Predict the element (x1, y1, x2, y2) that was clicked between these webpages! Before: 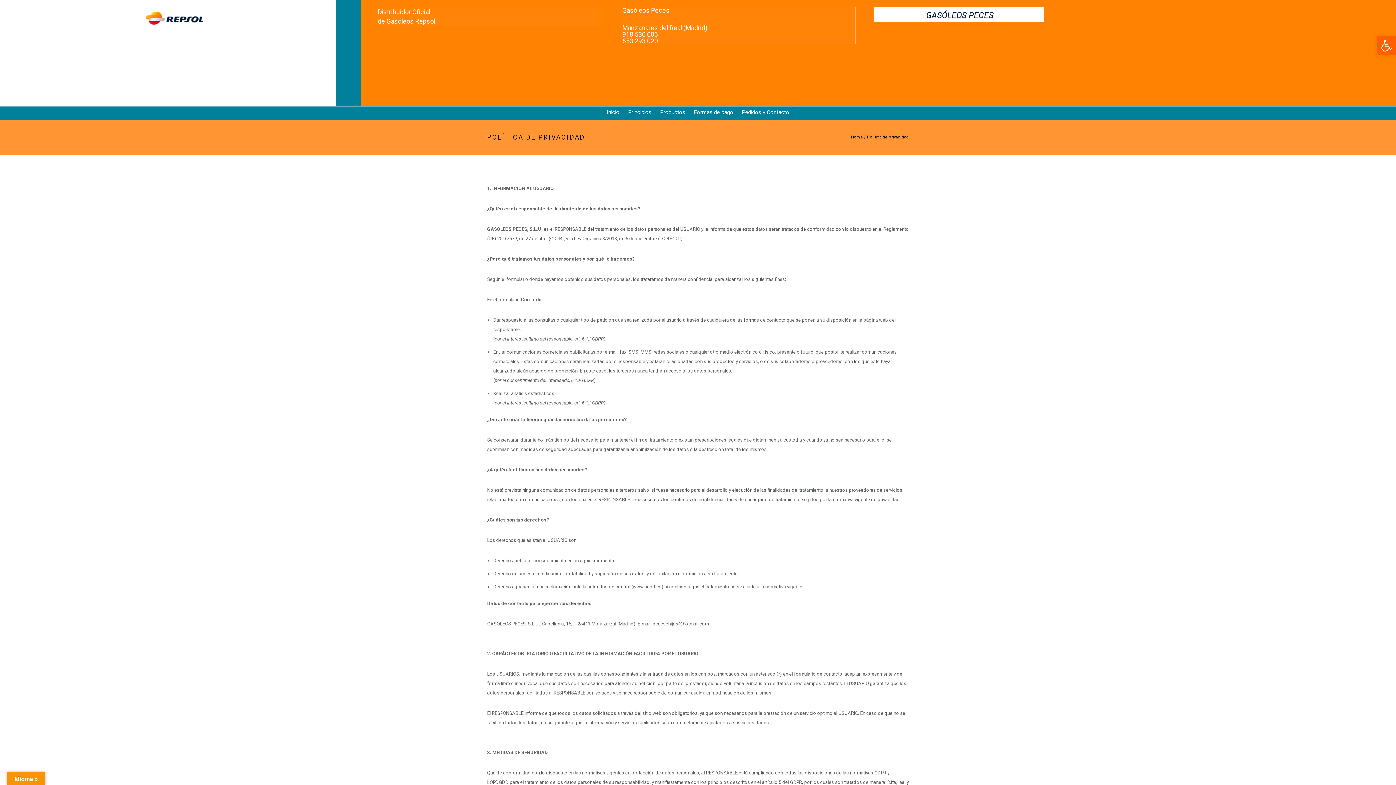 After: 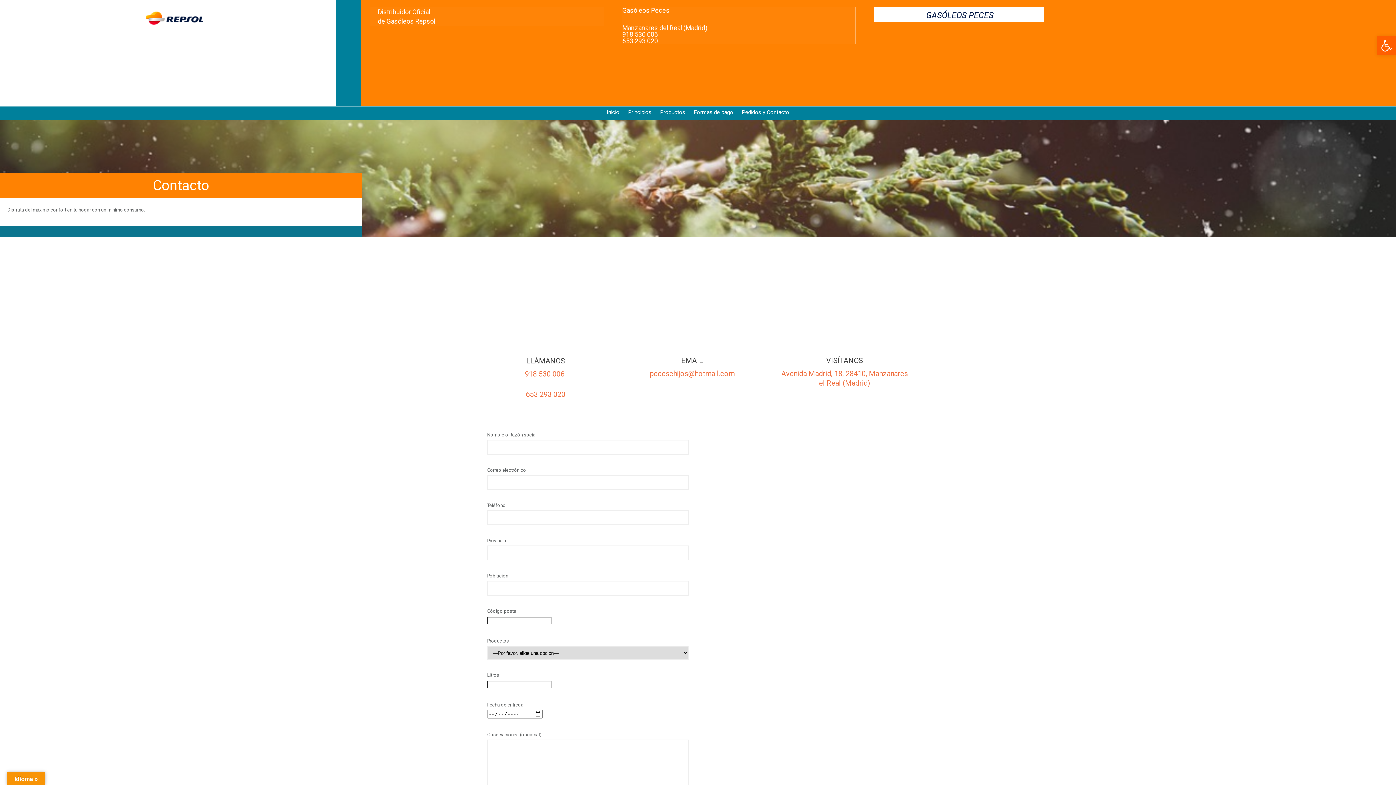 Action: bbox: (742, 108, 789, 115) label: Pedidos y Contacto